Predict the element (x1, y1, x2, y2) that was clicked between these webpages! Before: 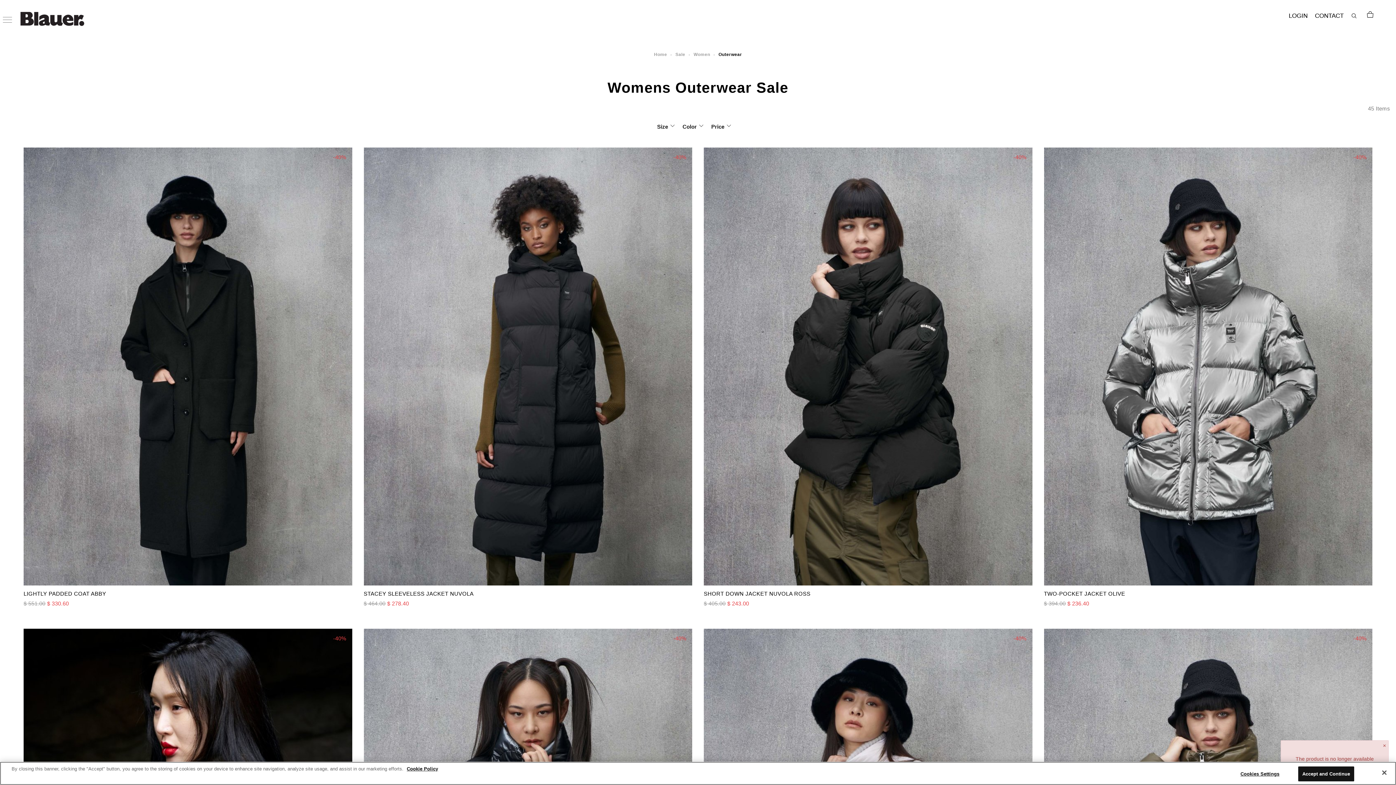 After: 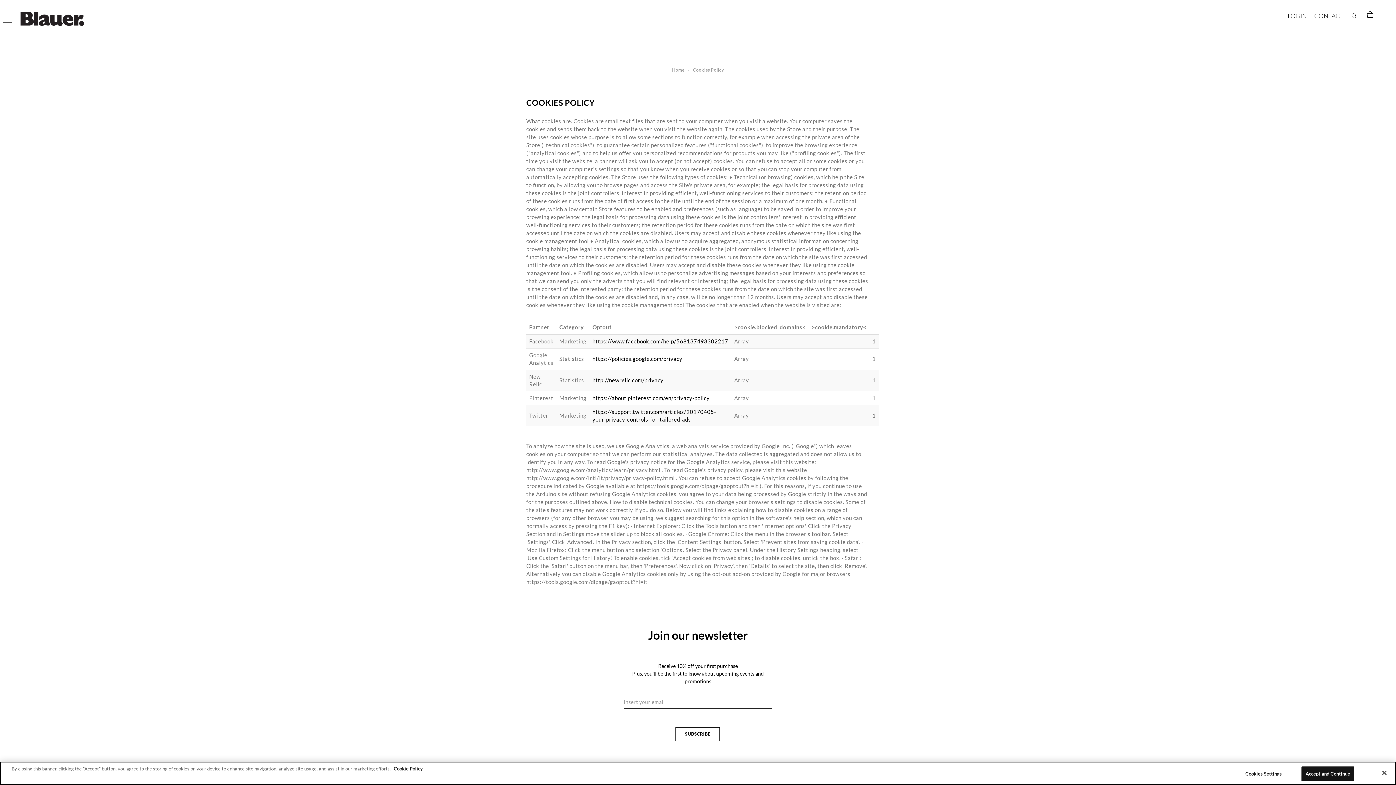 Action: bbox: (406, 766, 438, 772) label: More information about your privacy